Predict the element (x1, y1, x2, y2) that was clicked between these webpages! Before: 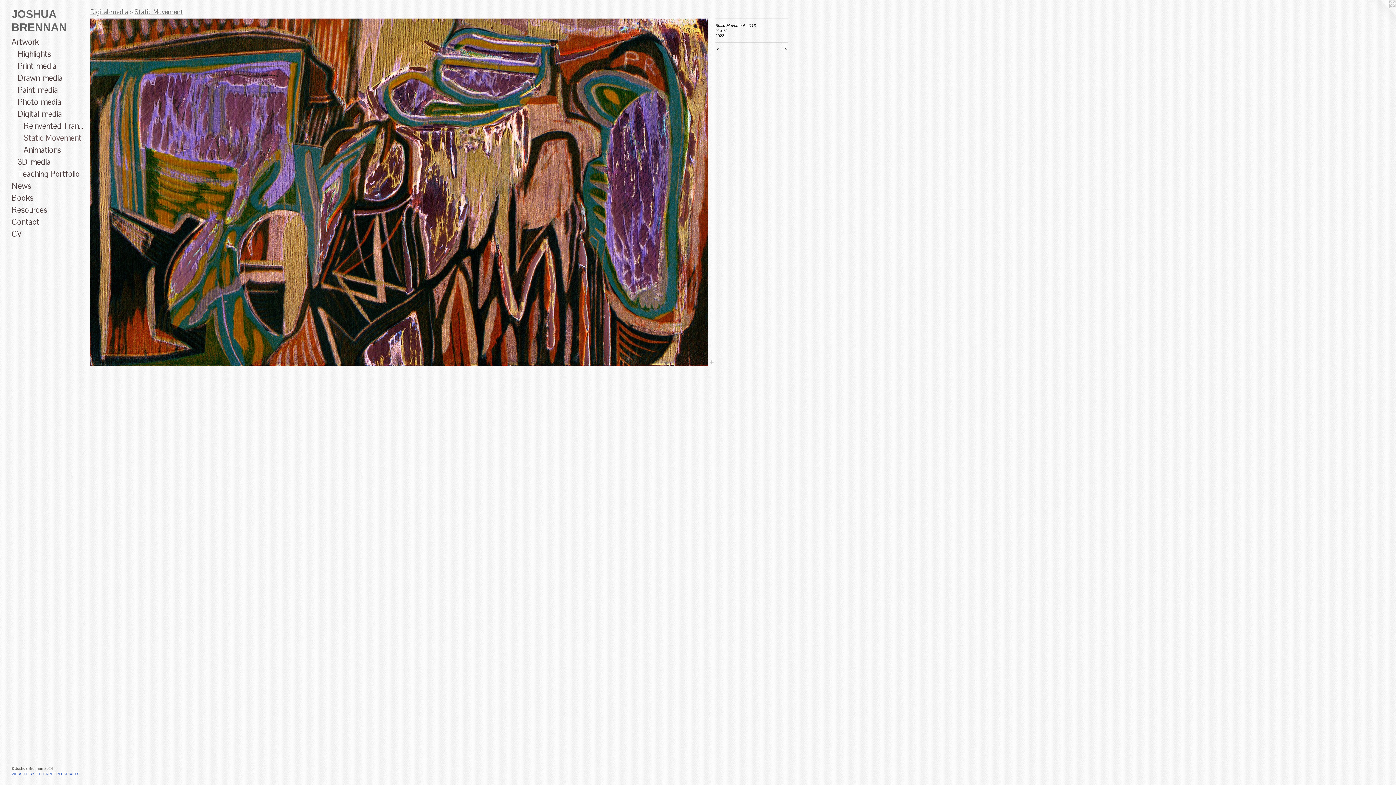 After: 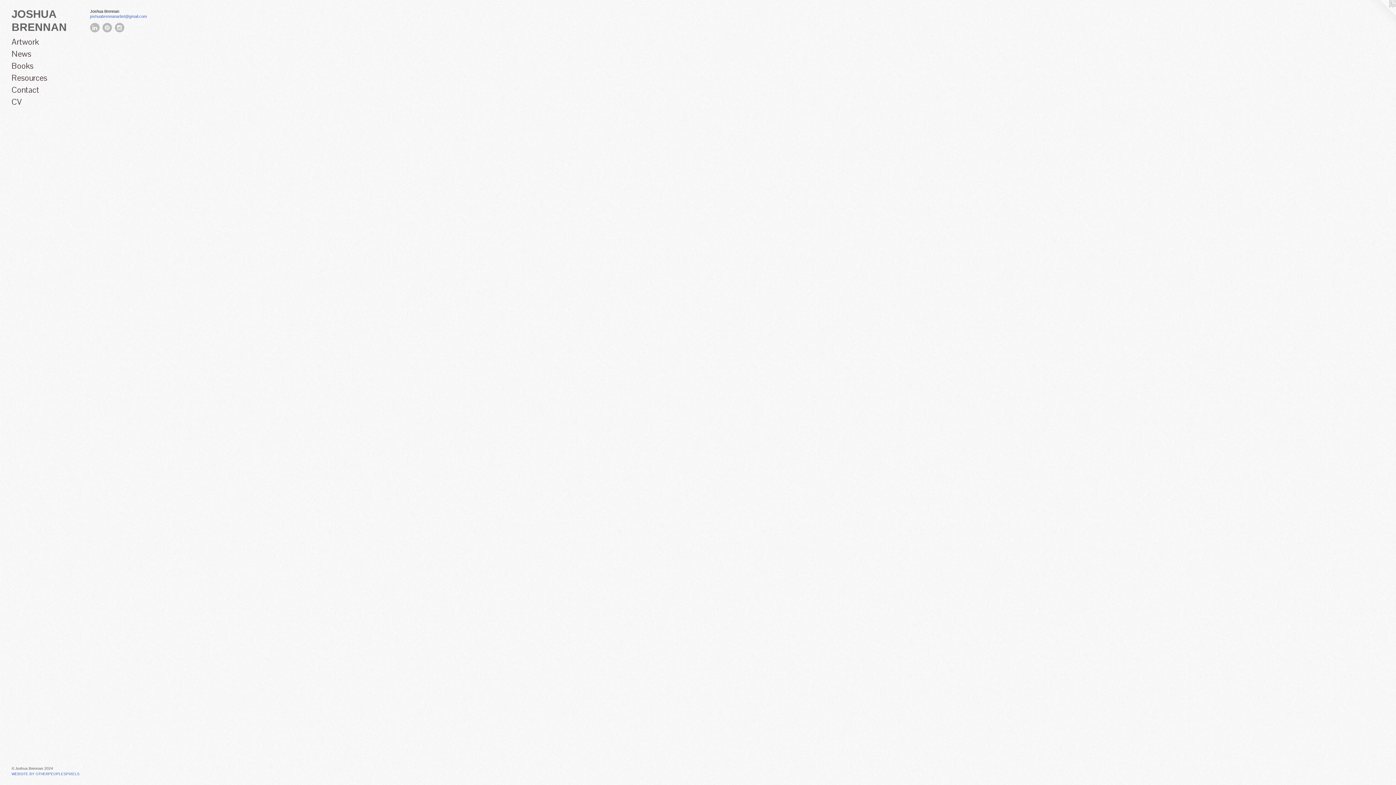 Action: bbox: (11, 215, 84, 227) label: Contact